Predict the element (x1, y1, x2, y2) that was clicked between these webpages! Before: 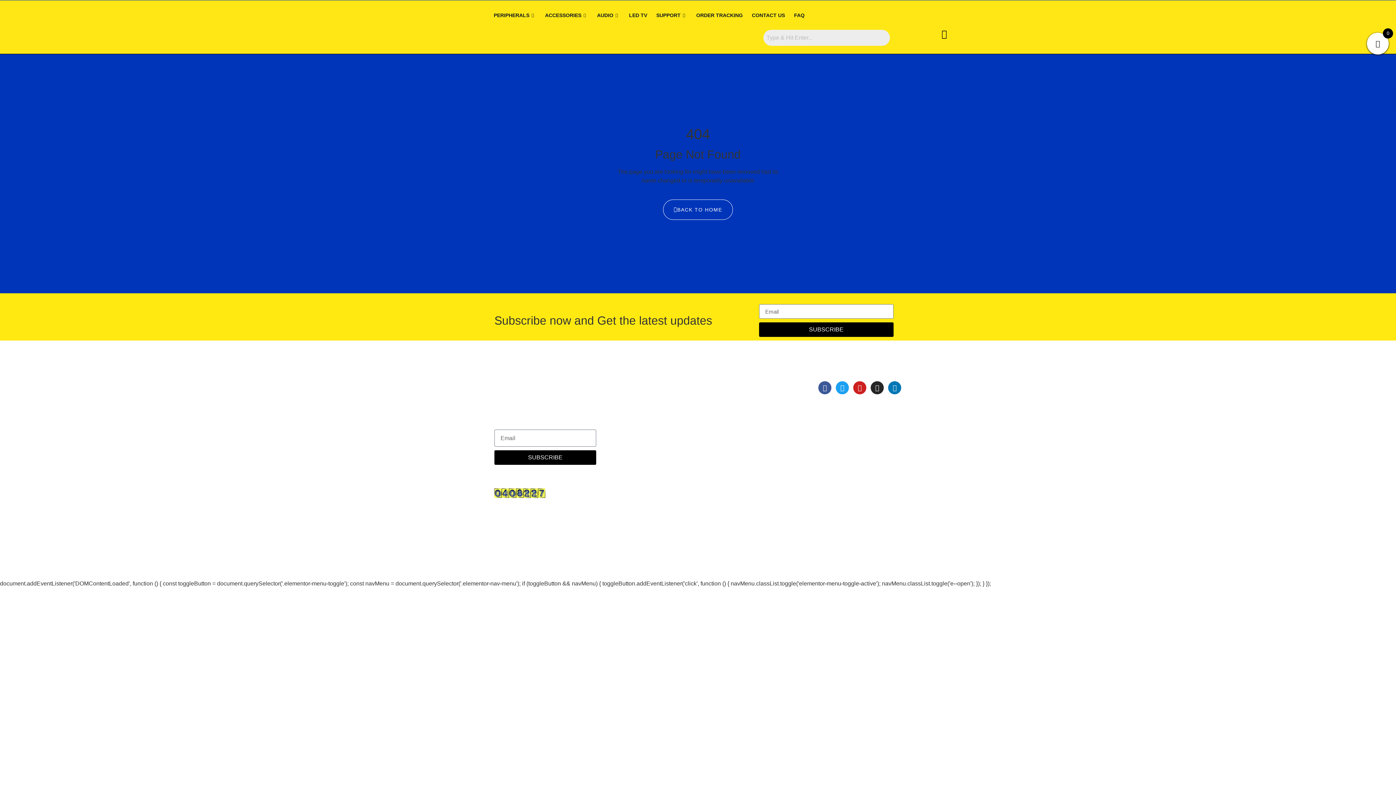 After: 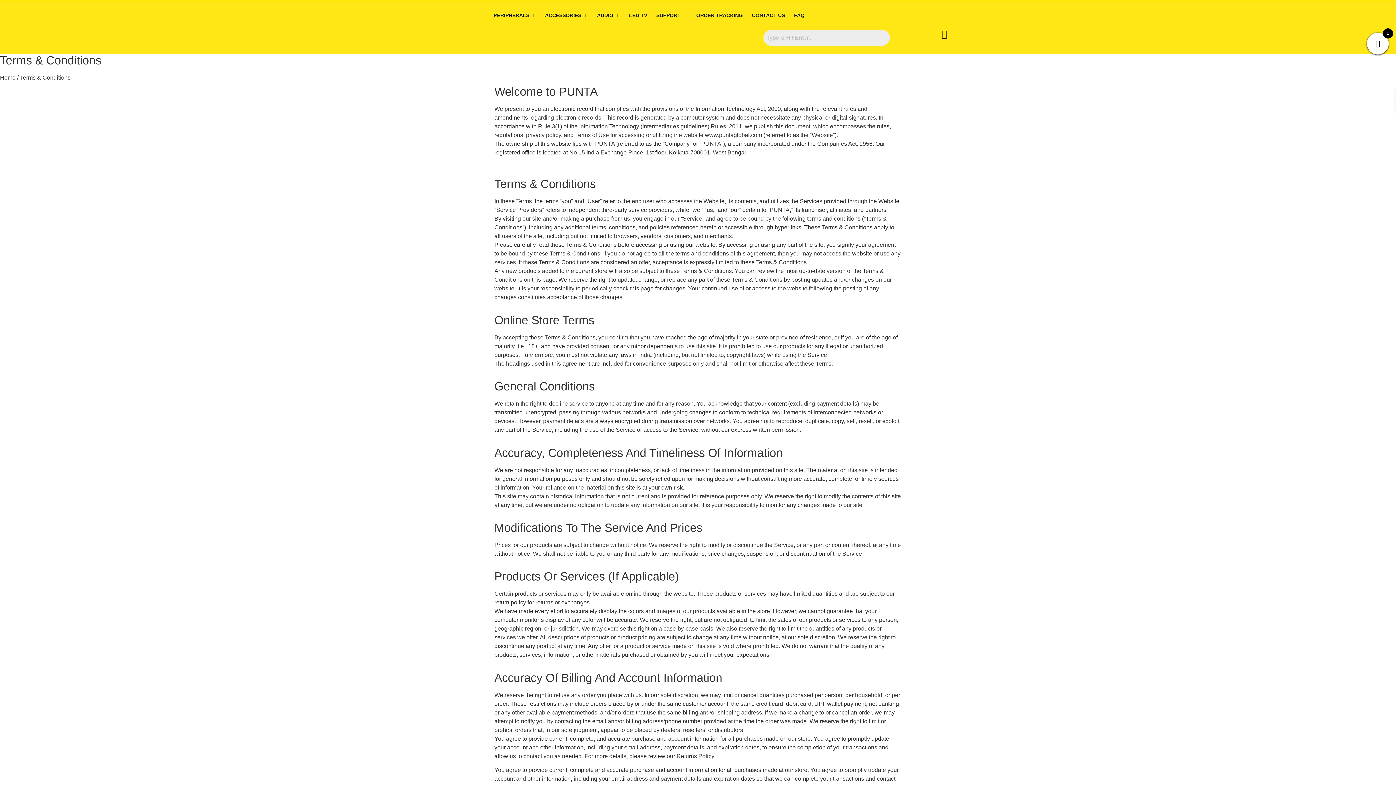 Action: label: Terms & Conditions bbox: (672, 445, 745, 453)